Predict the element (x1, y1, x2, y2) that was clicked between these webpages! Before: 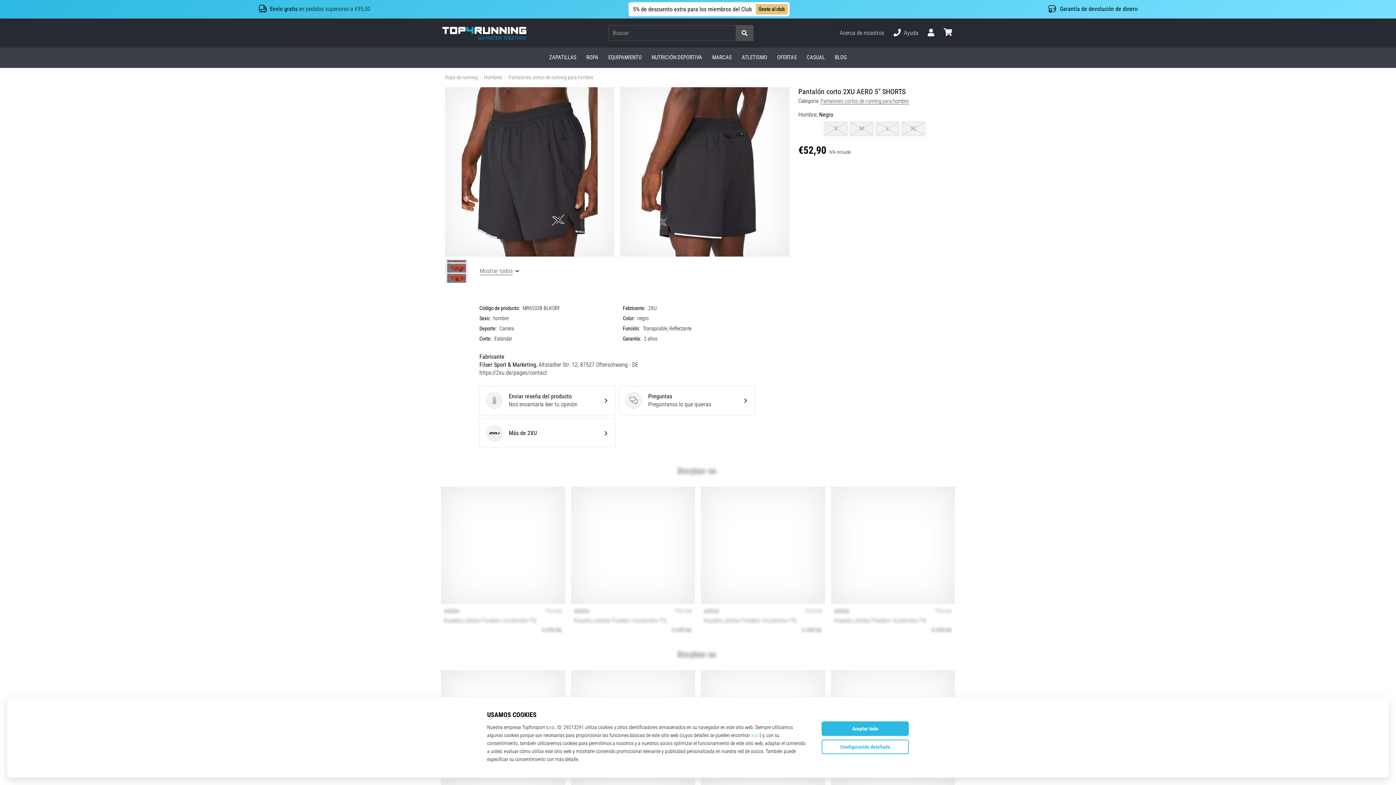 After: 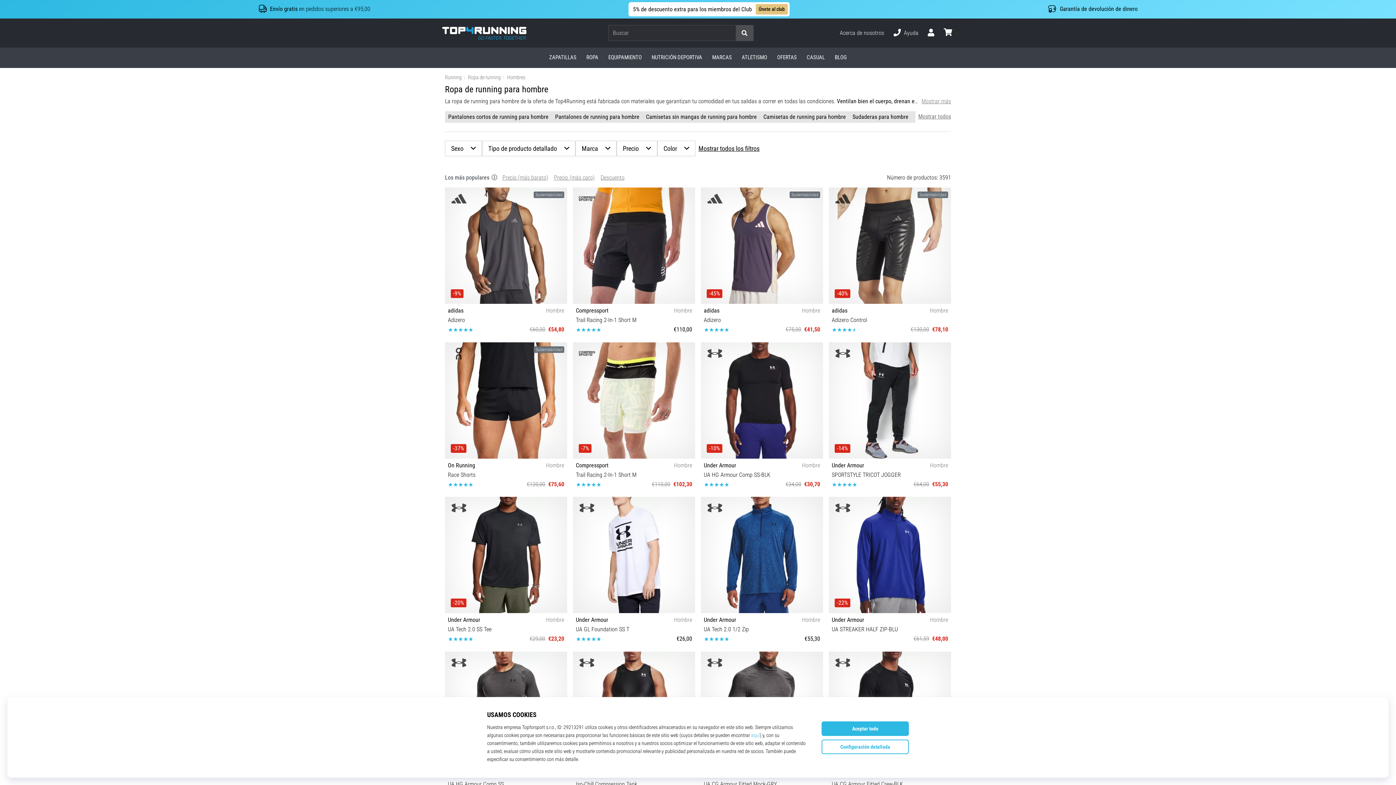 Action: bbox: (484, 74, 502, 80) label: Hombres